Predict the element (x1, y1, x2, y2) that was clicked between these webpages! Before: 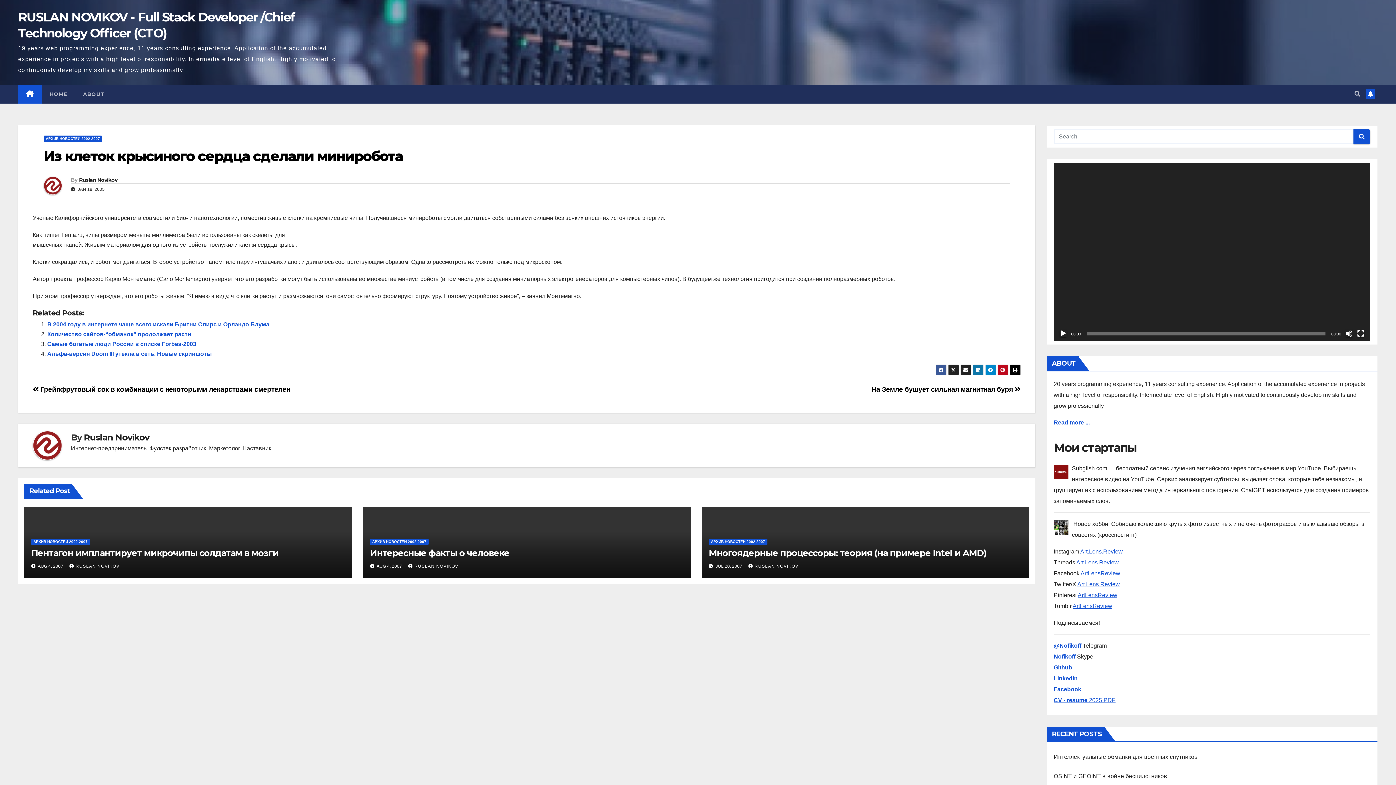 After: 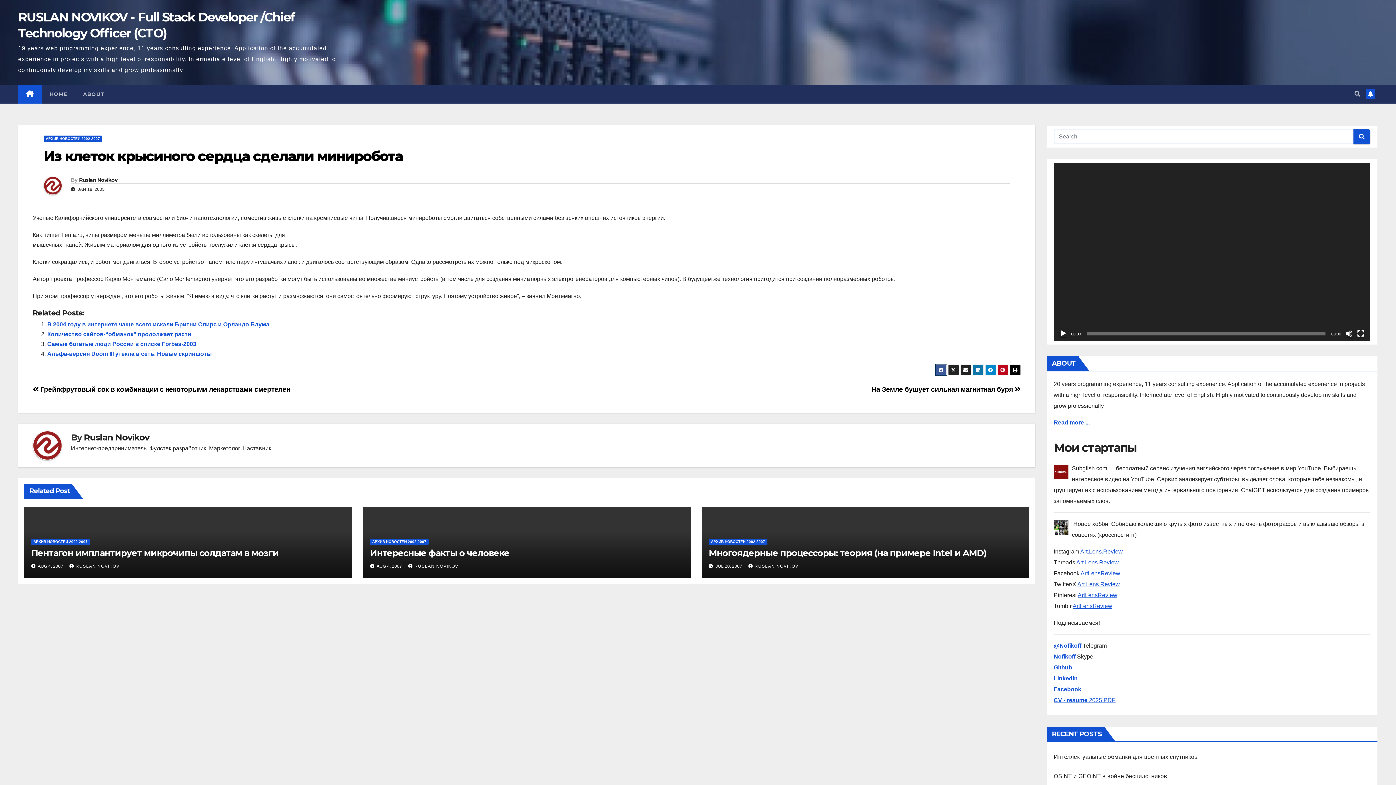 Action: bbox: (935, 364, 946, 375)